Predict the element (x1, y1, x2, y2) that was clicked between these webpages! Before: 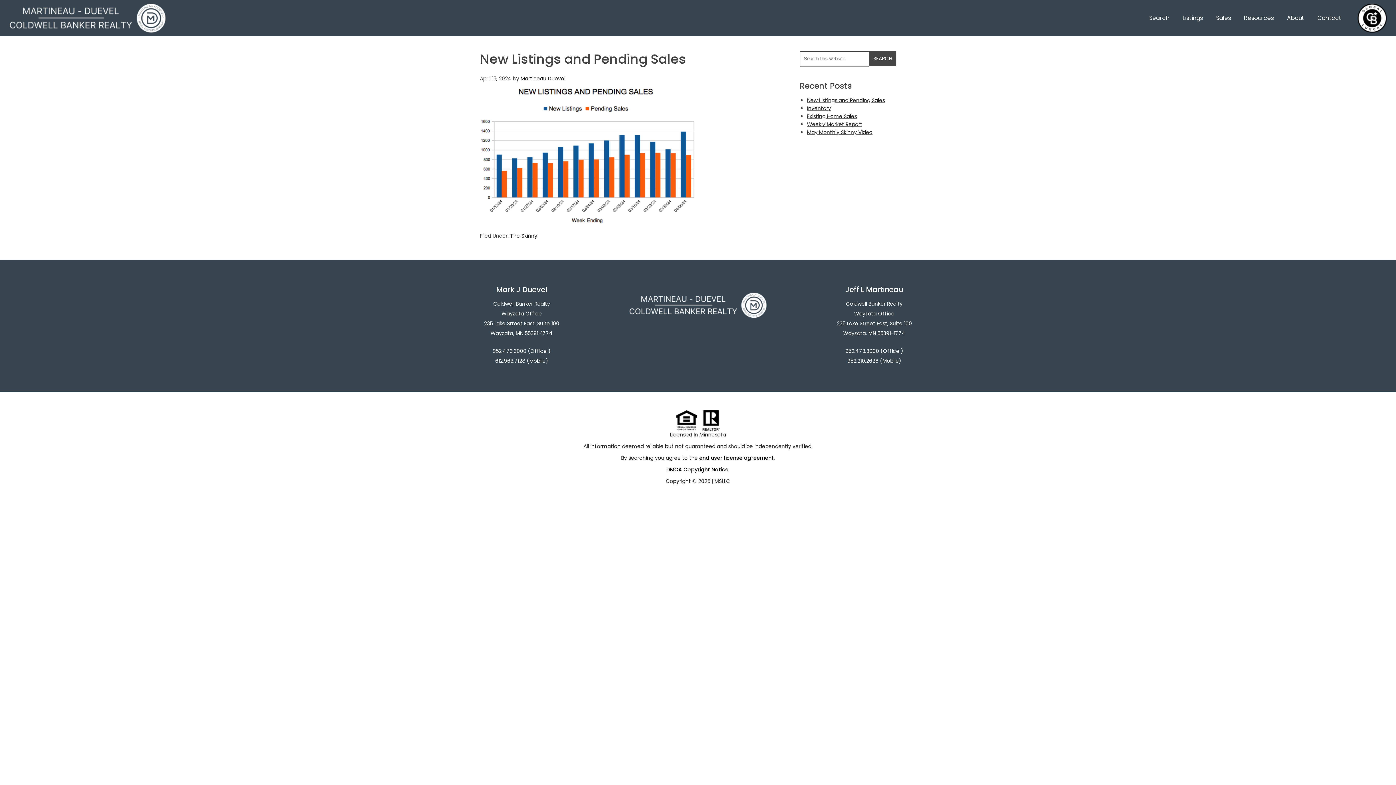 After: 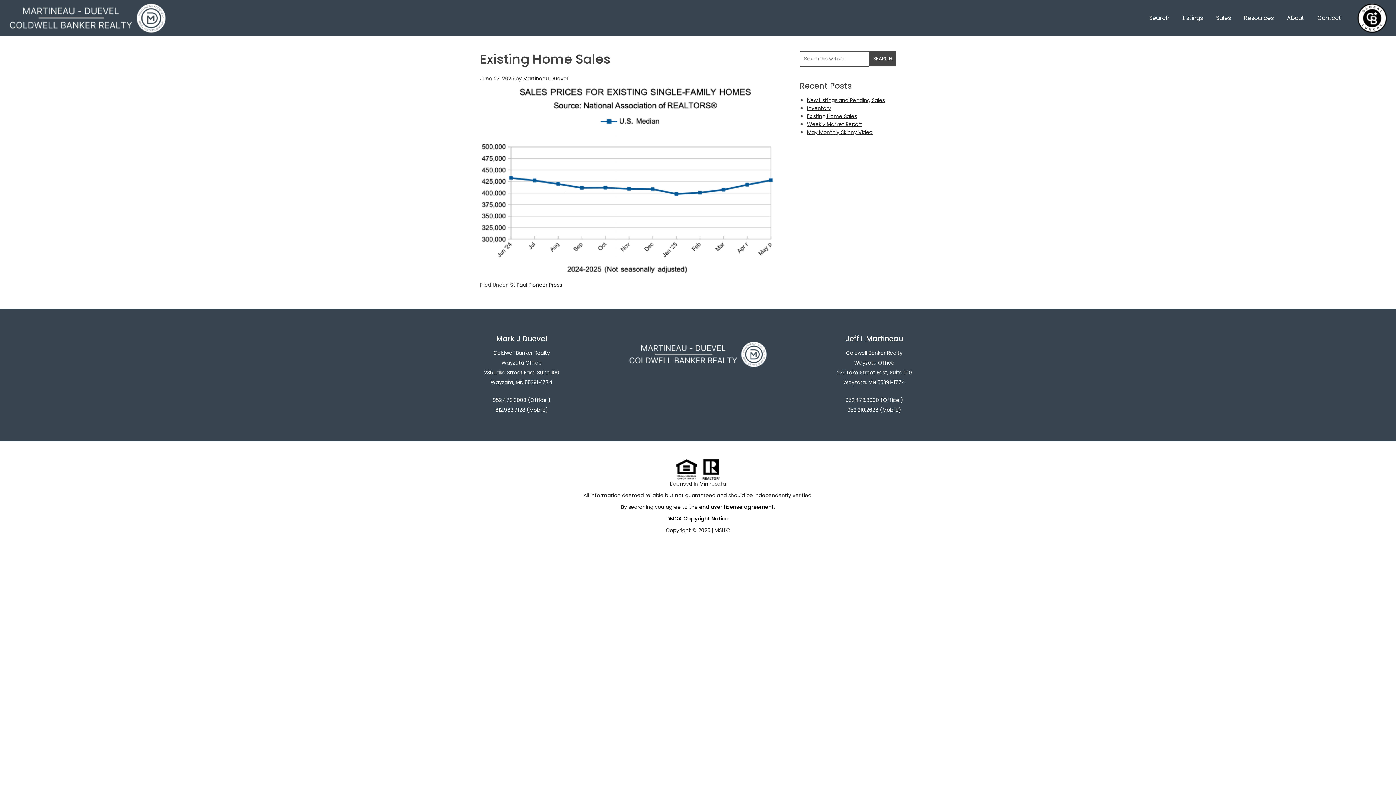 Action: bbox: (807, 112, 857, 119) label: Existing Home Sales